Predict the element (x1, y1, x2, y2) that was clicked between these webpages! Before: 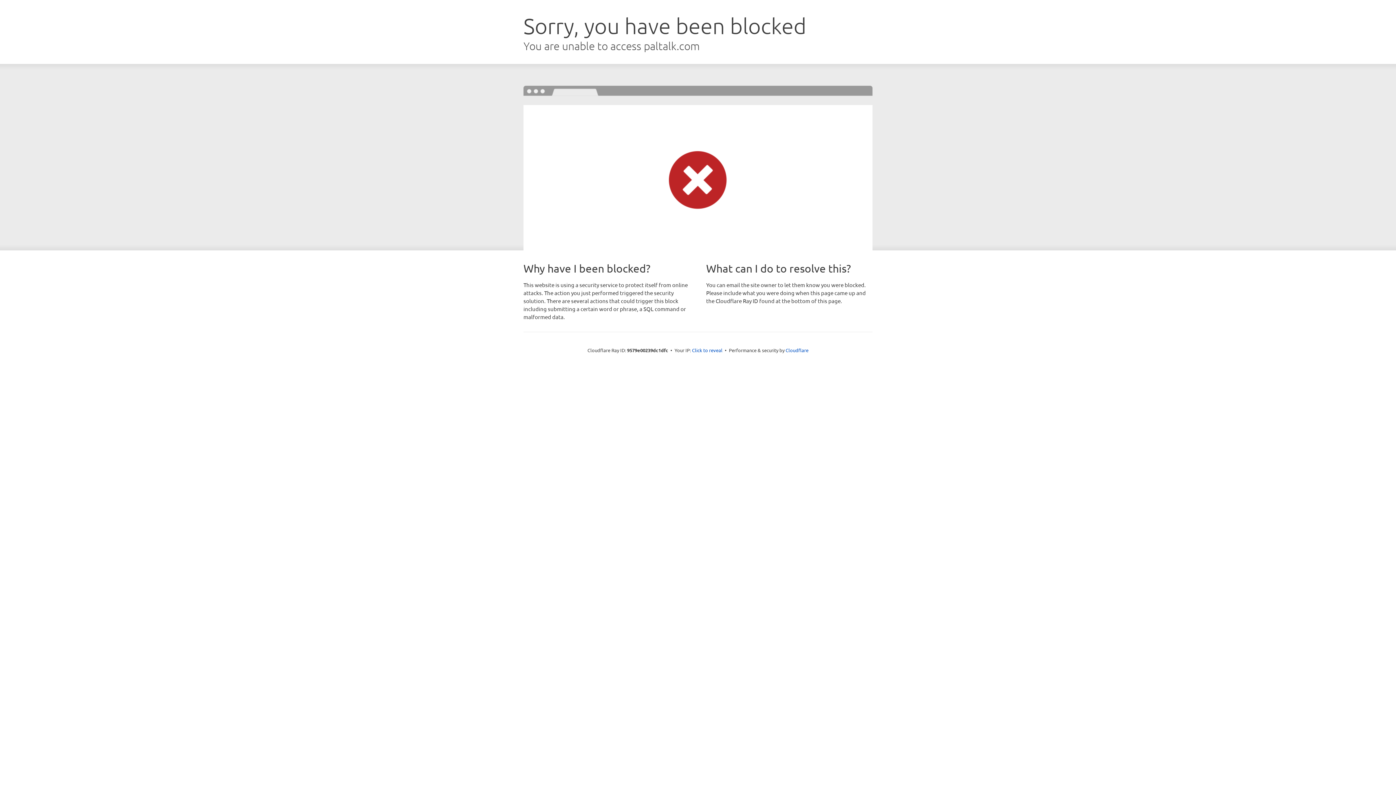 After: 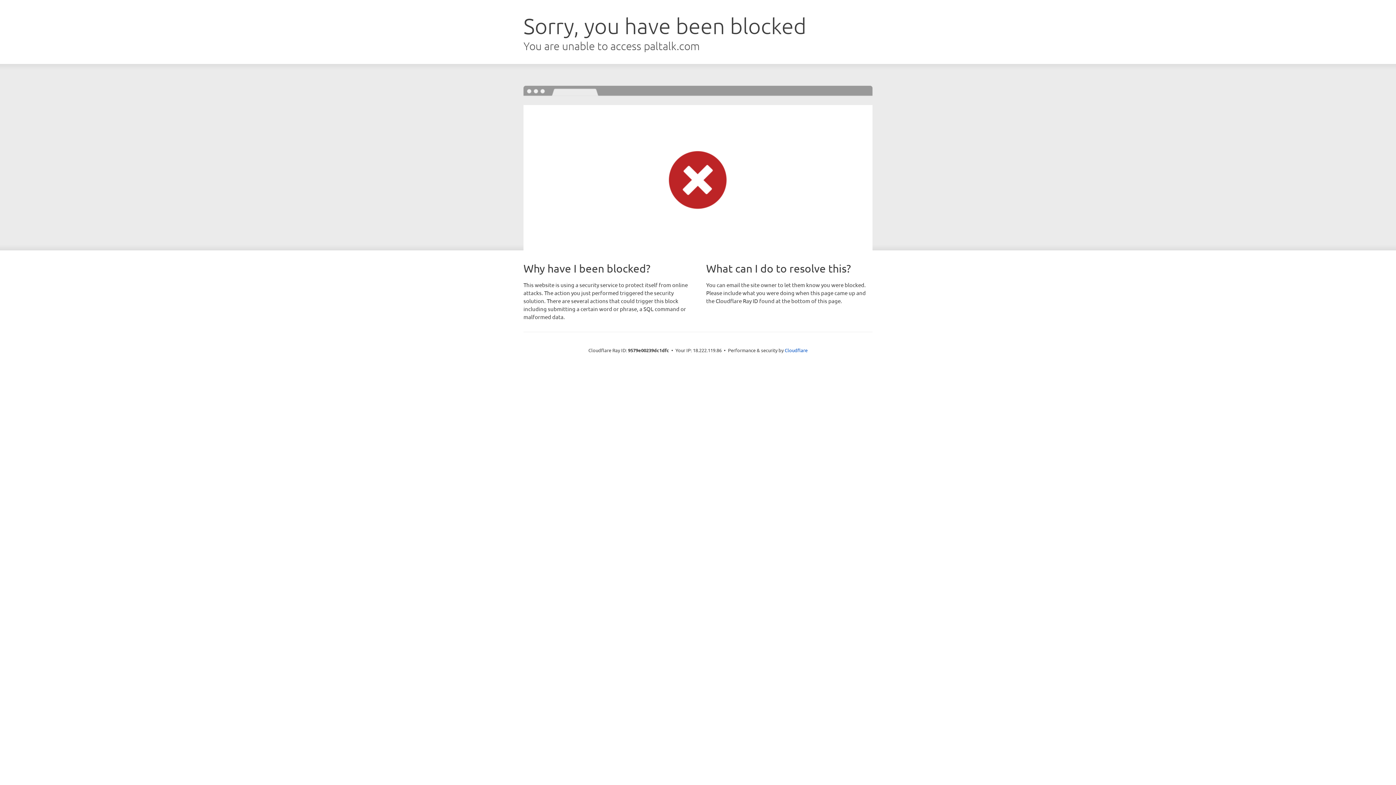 Action: bbox: (692, 346, 722, 353) label: Click to reveal